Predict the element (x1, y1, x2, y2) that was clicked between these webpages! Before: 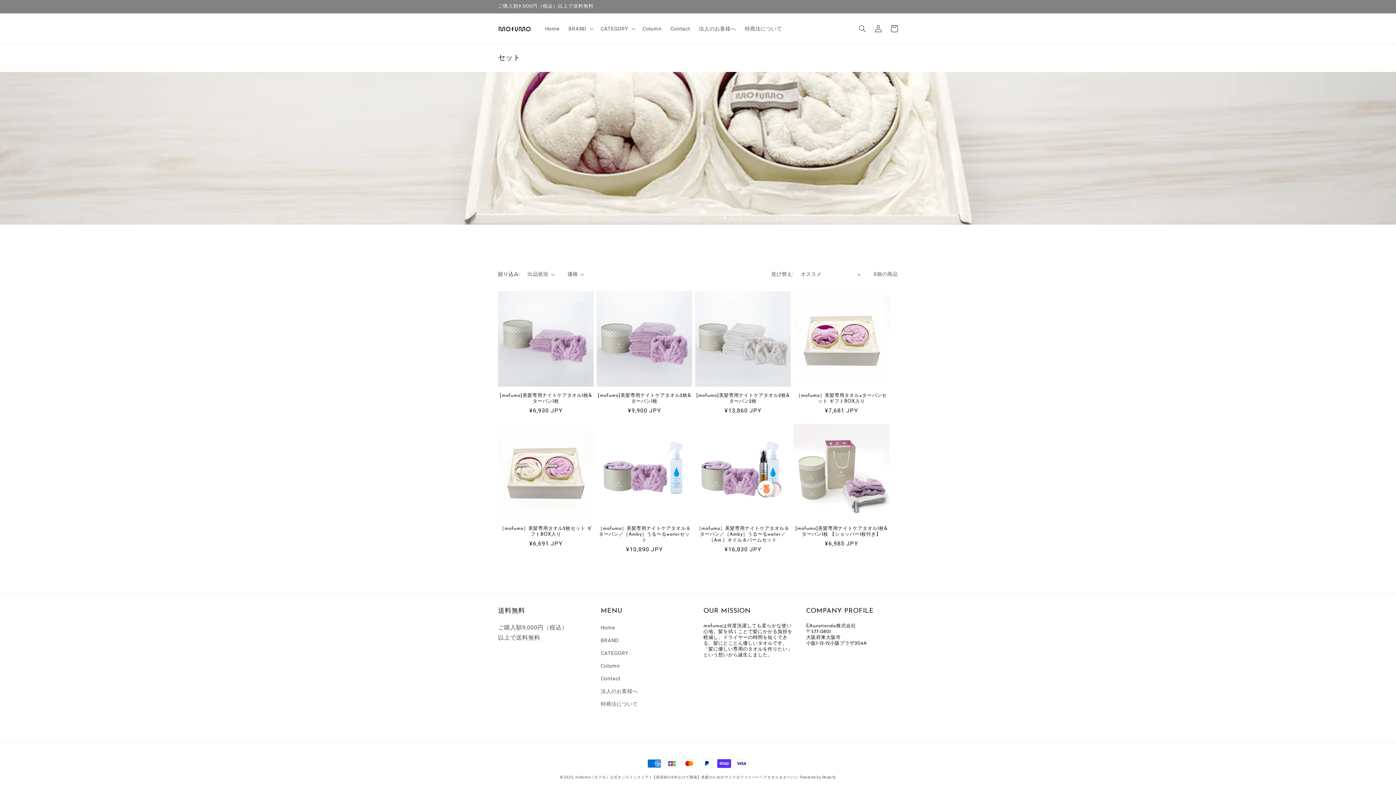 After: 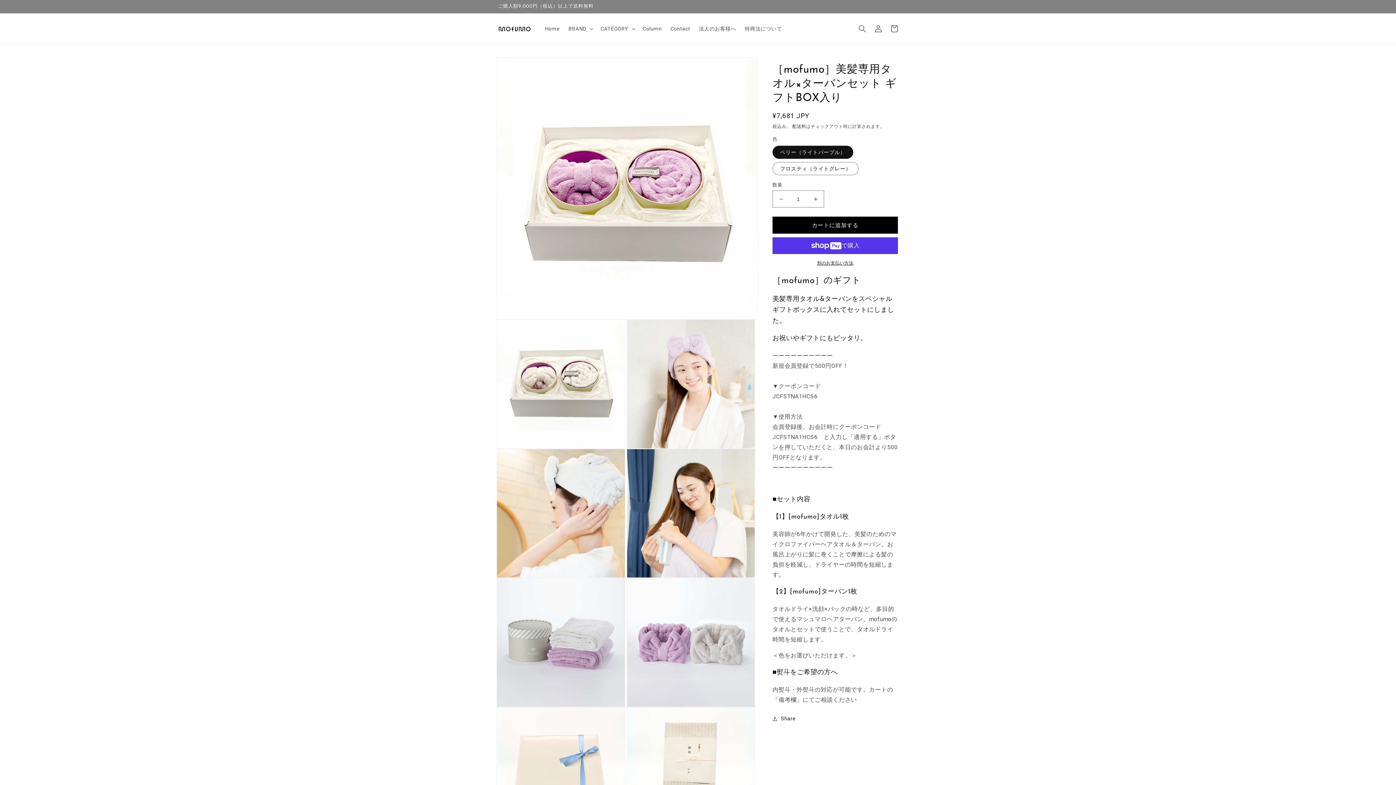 Action: label: ［mofumo］美髪専用タオル×ターバンセット ギフトBOX入り bbox: (793, 393, 889, 404)